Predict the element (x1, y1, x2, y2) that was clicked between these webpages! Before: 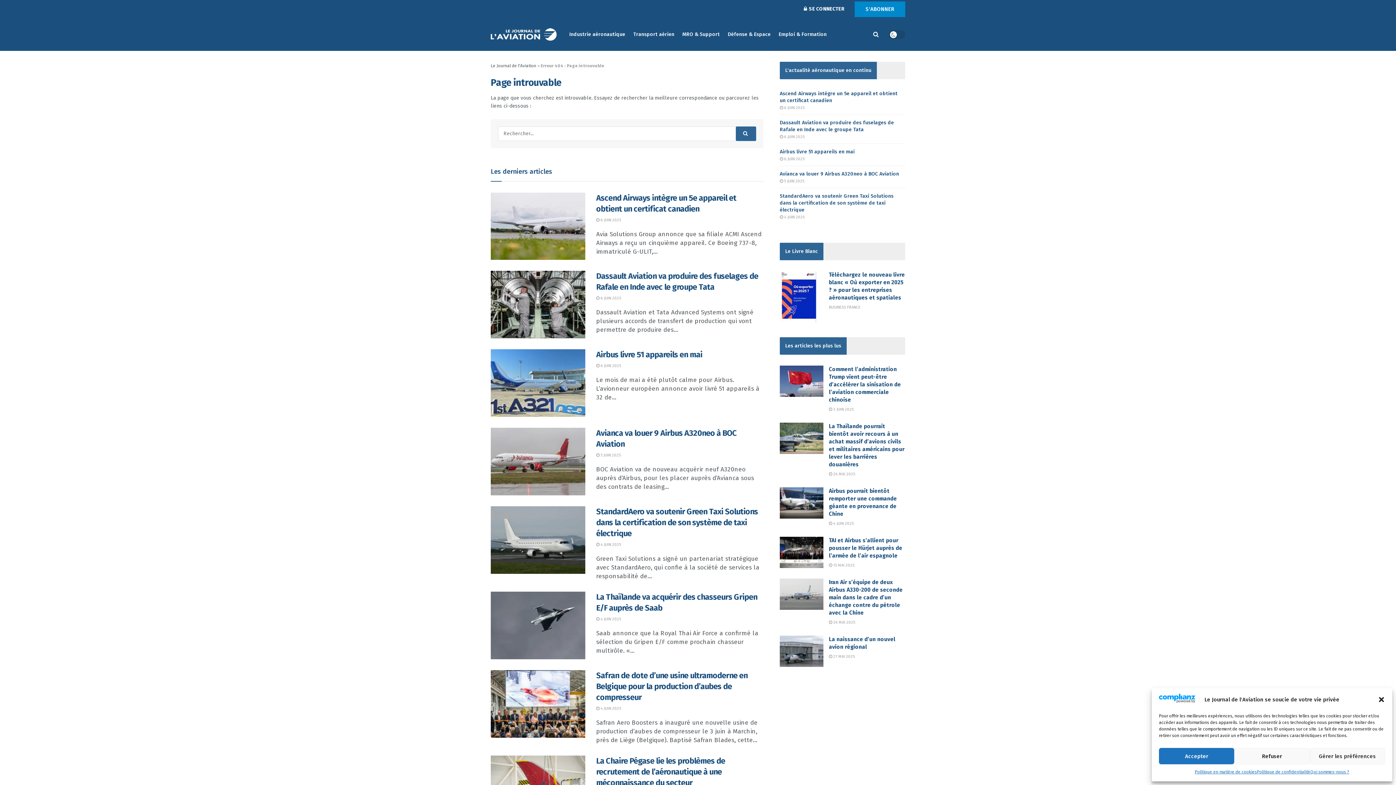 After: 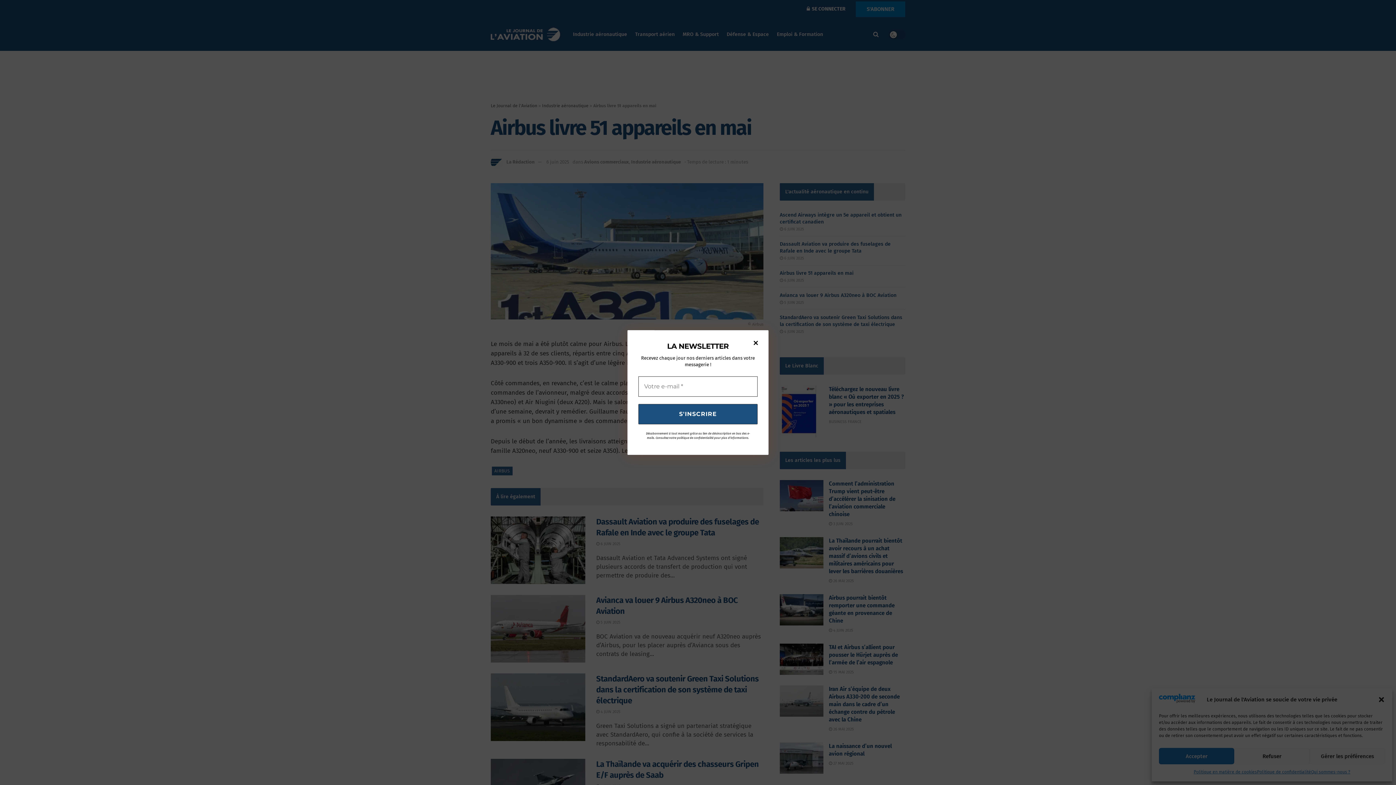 Action: bbox: (780, 148, 854, 154) label: Airbus livre 51 appareils en mai